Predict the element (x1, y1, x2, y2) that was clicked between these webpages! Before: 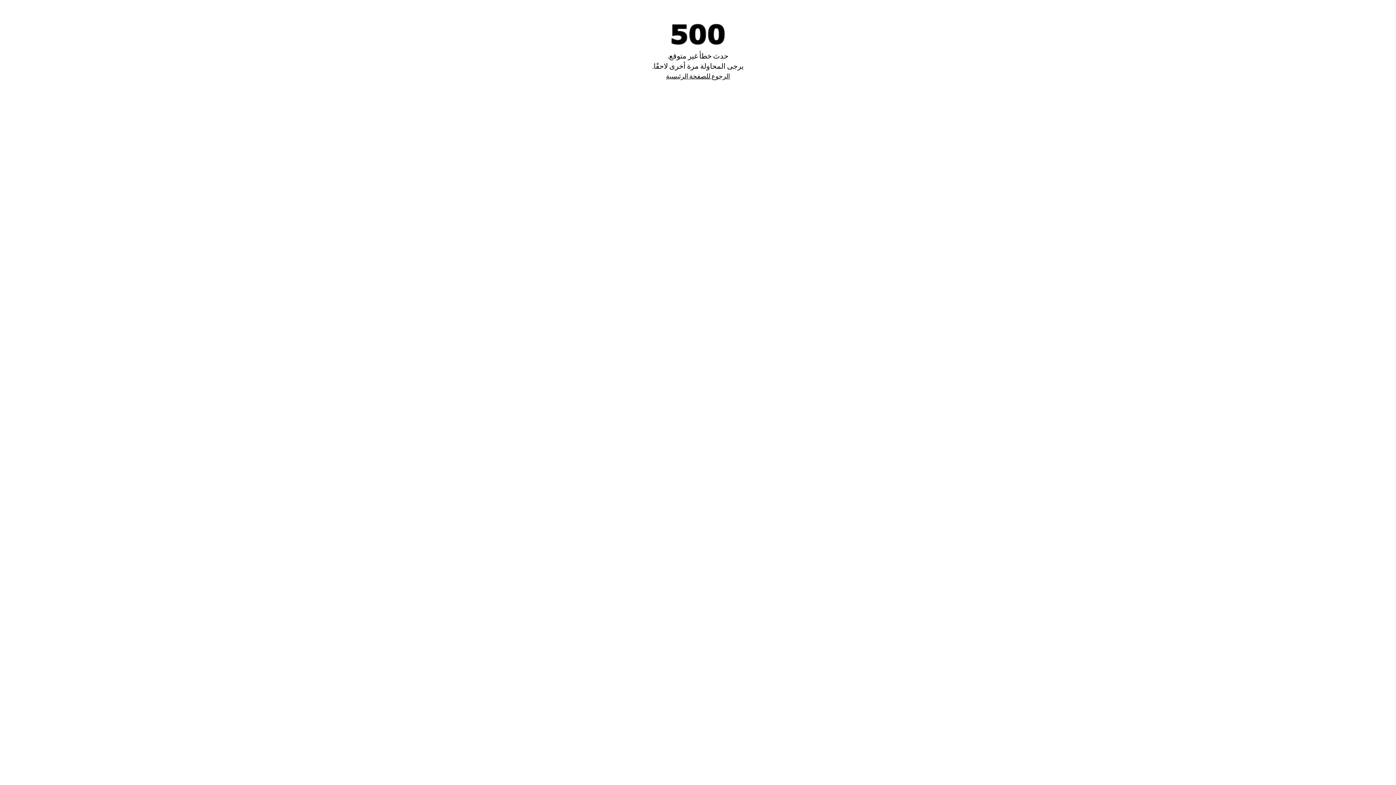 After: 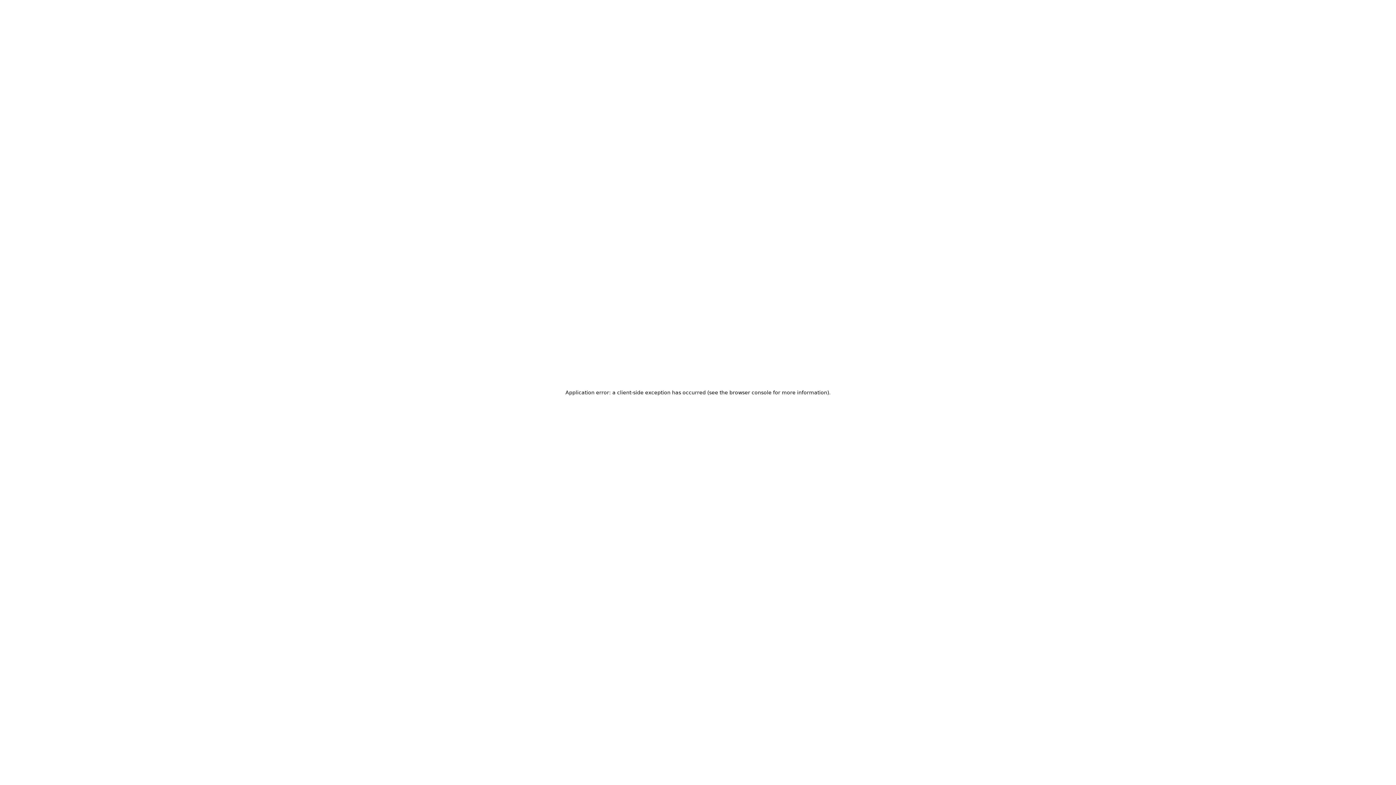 Action: bbox: (666, 72, 730, 80) label: الرجوع للصفحة الرئيسية